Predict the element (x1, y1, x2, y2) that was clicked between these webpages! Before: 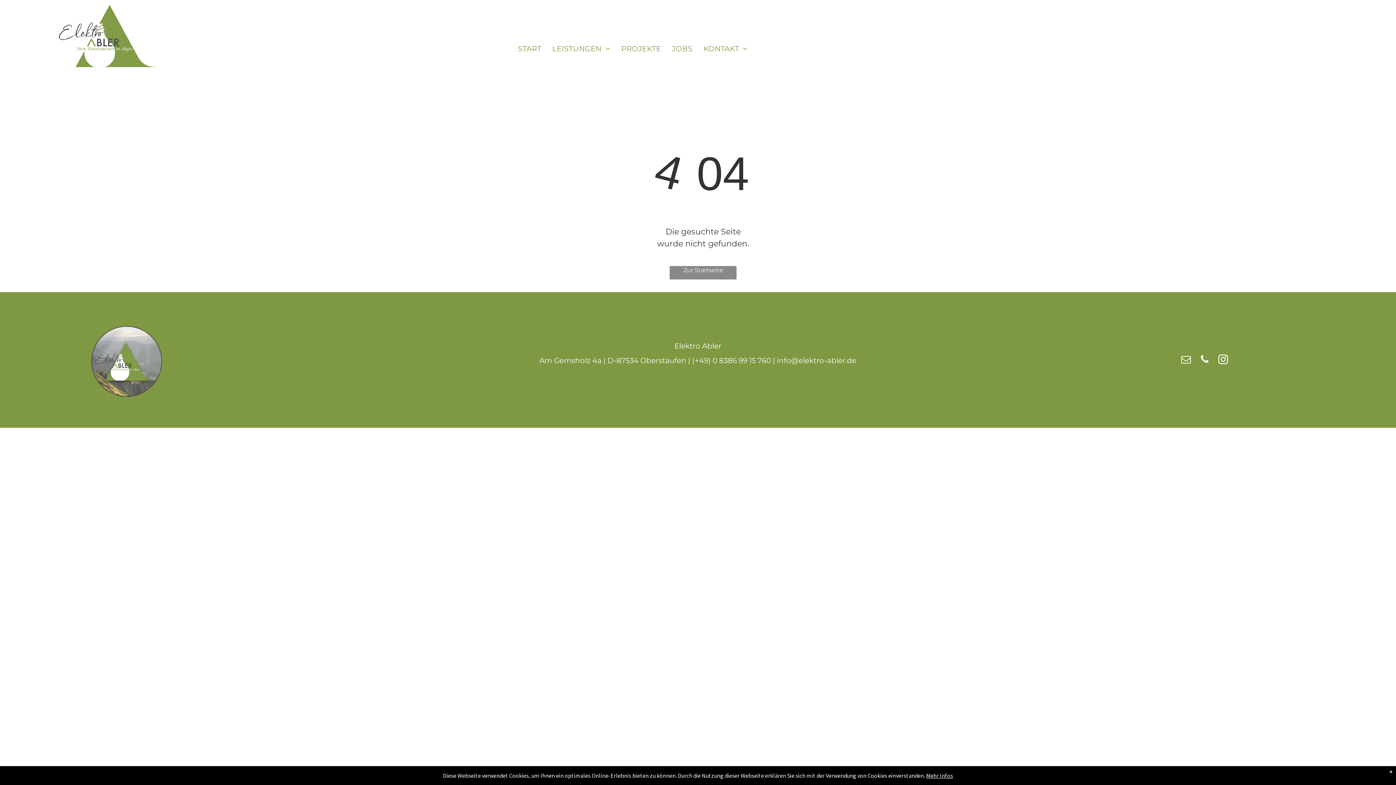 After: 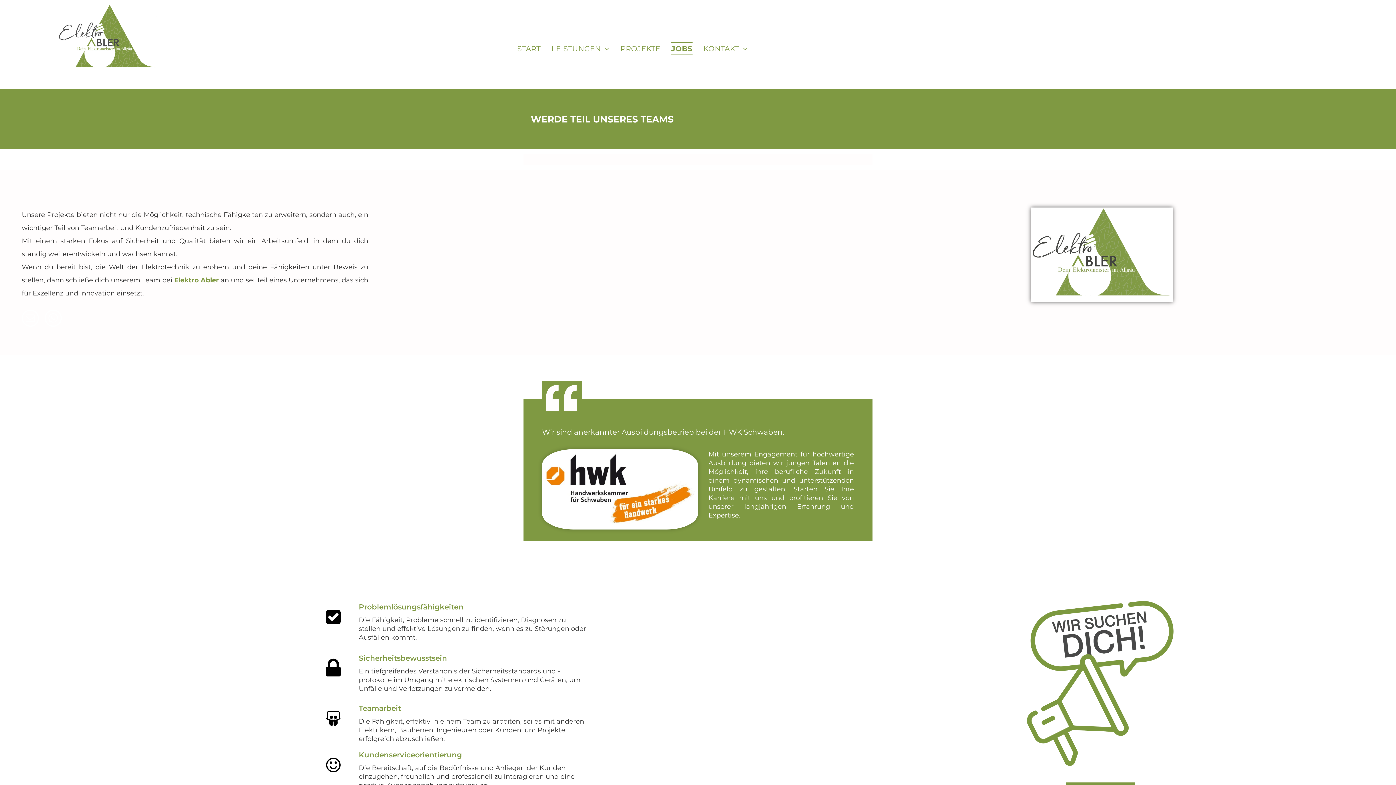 Action: label: JOBS bbox: (666, 42, 698, 55)